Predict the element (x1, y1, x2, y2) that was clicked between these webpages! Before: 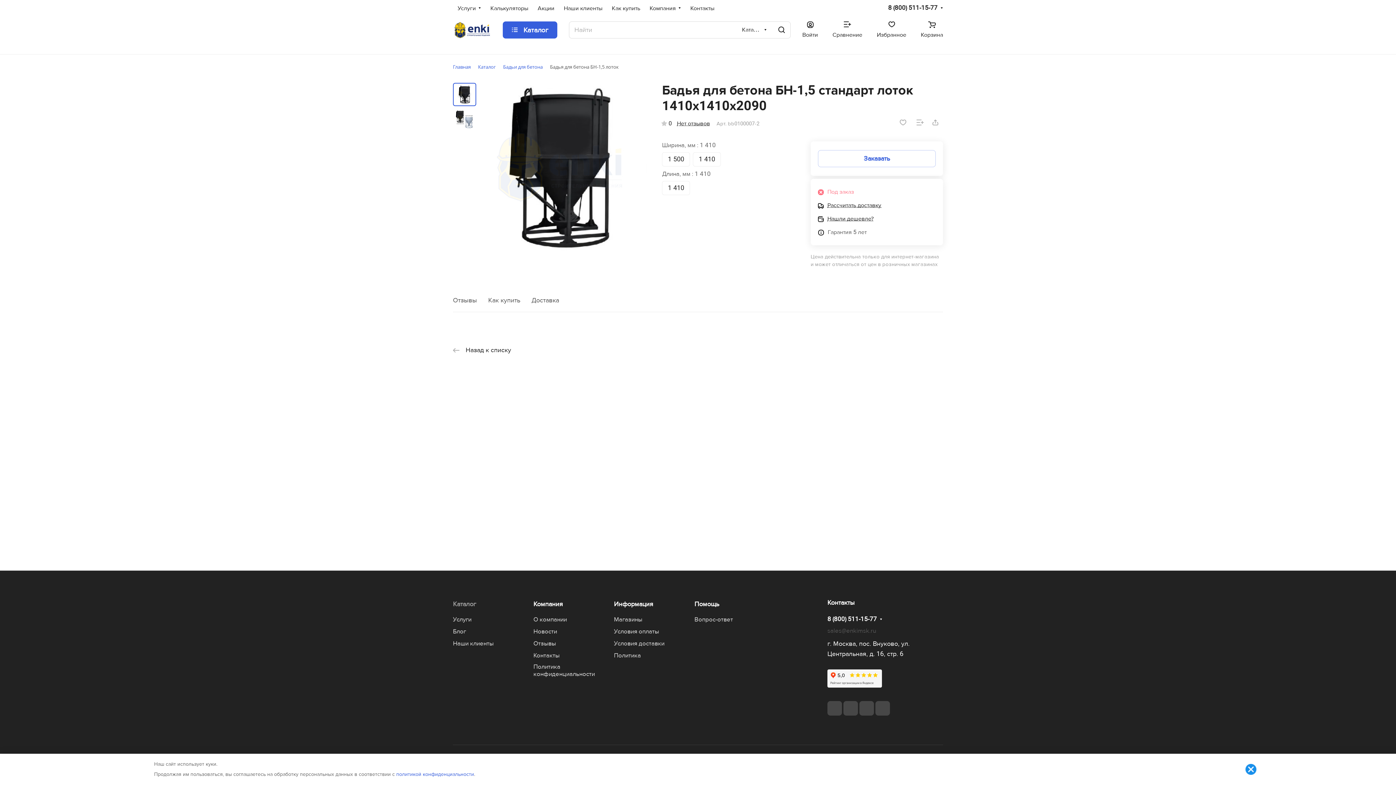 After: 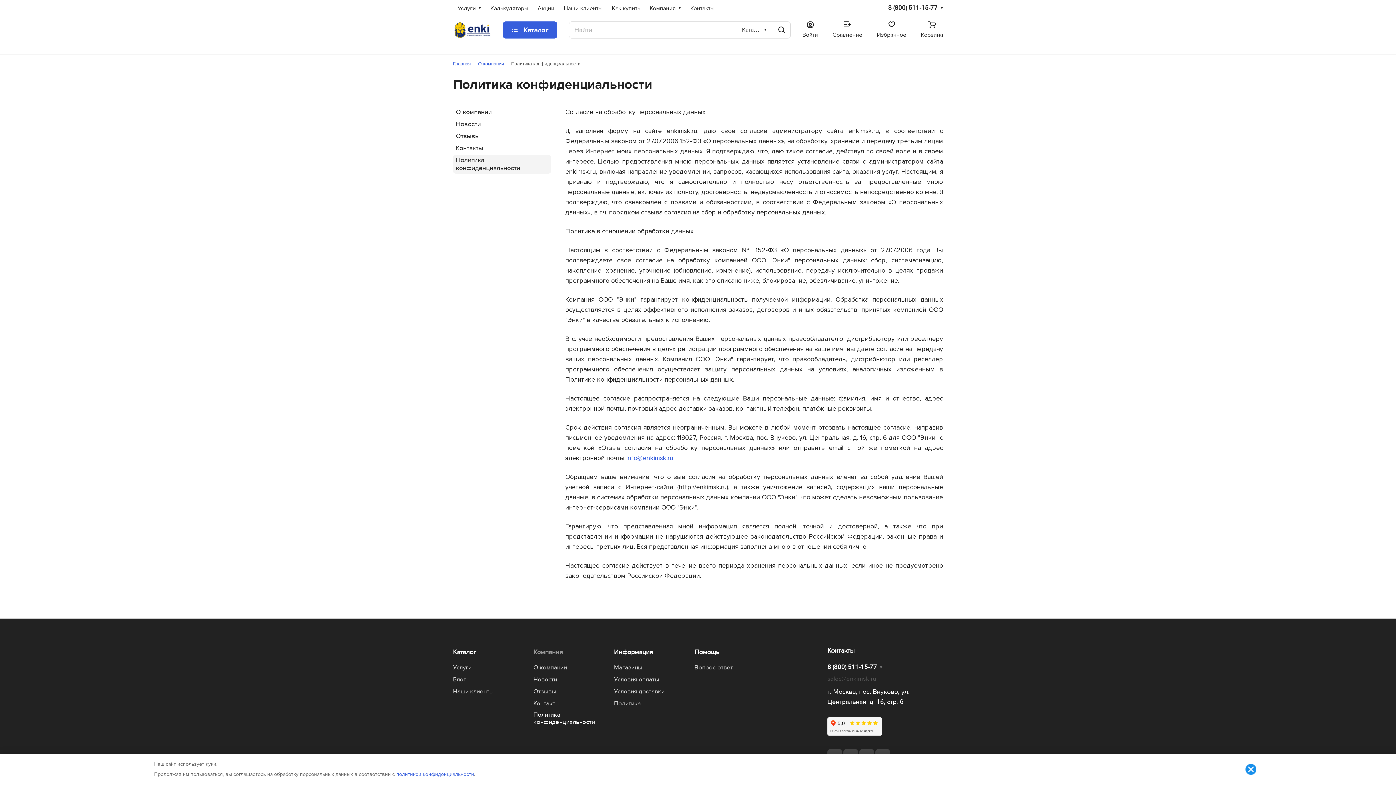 Action: bbox: (396, 771, 474, 778) label: политикой конфиденциальности